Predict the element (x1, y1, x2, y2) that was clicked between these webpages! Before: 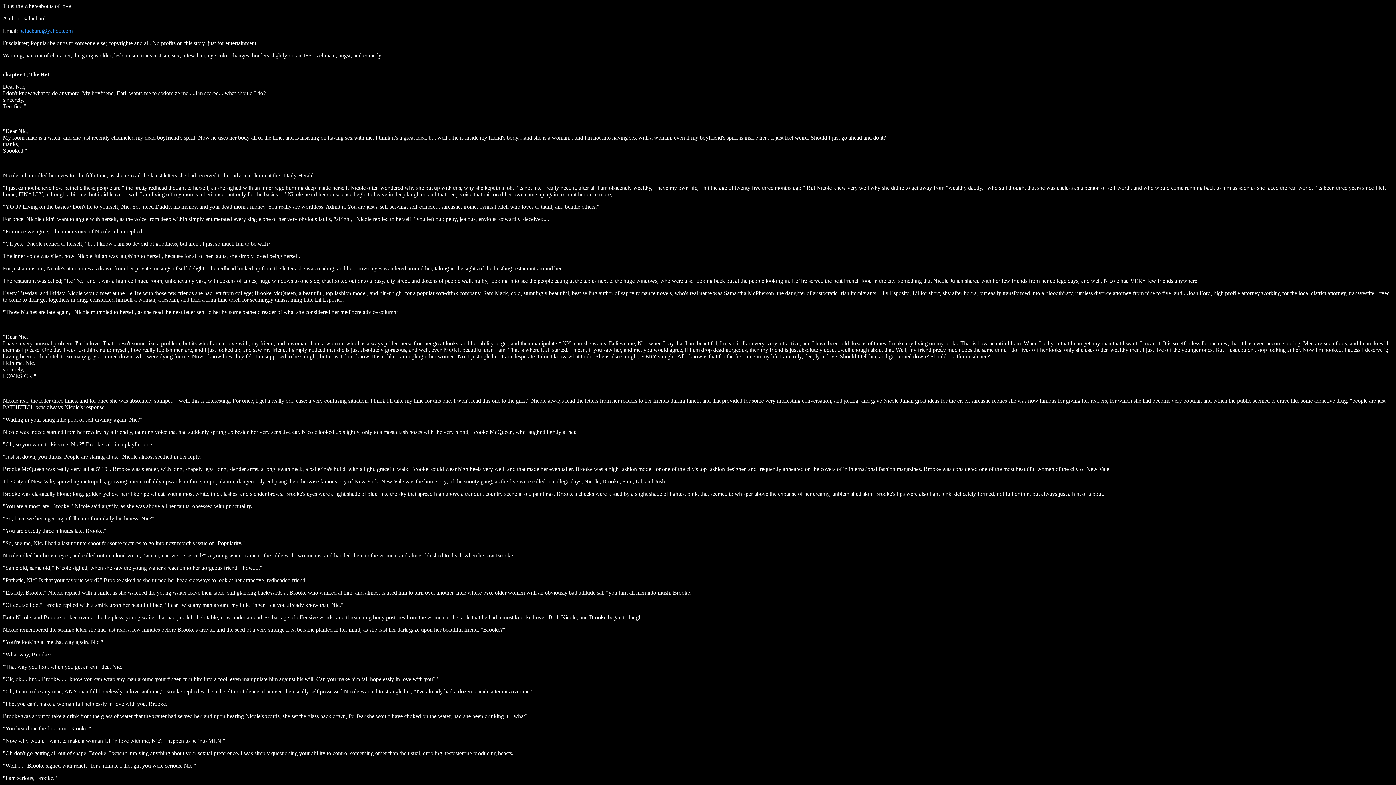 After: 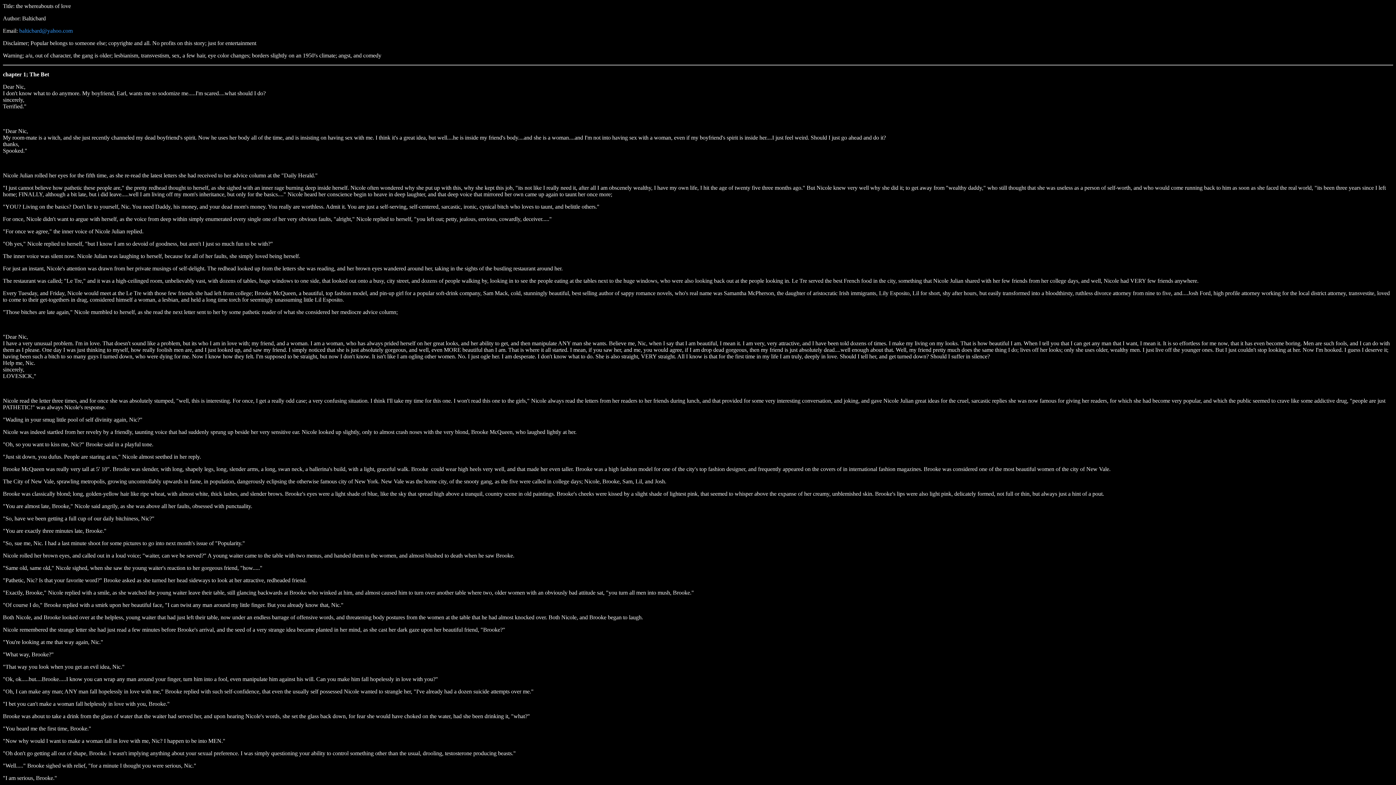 Action: bbox: (19, 27, 72, 33) label: balticbard@yahoo.com